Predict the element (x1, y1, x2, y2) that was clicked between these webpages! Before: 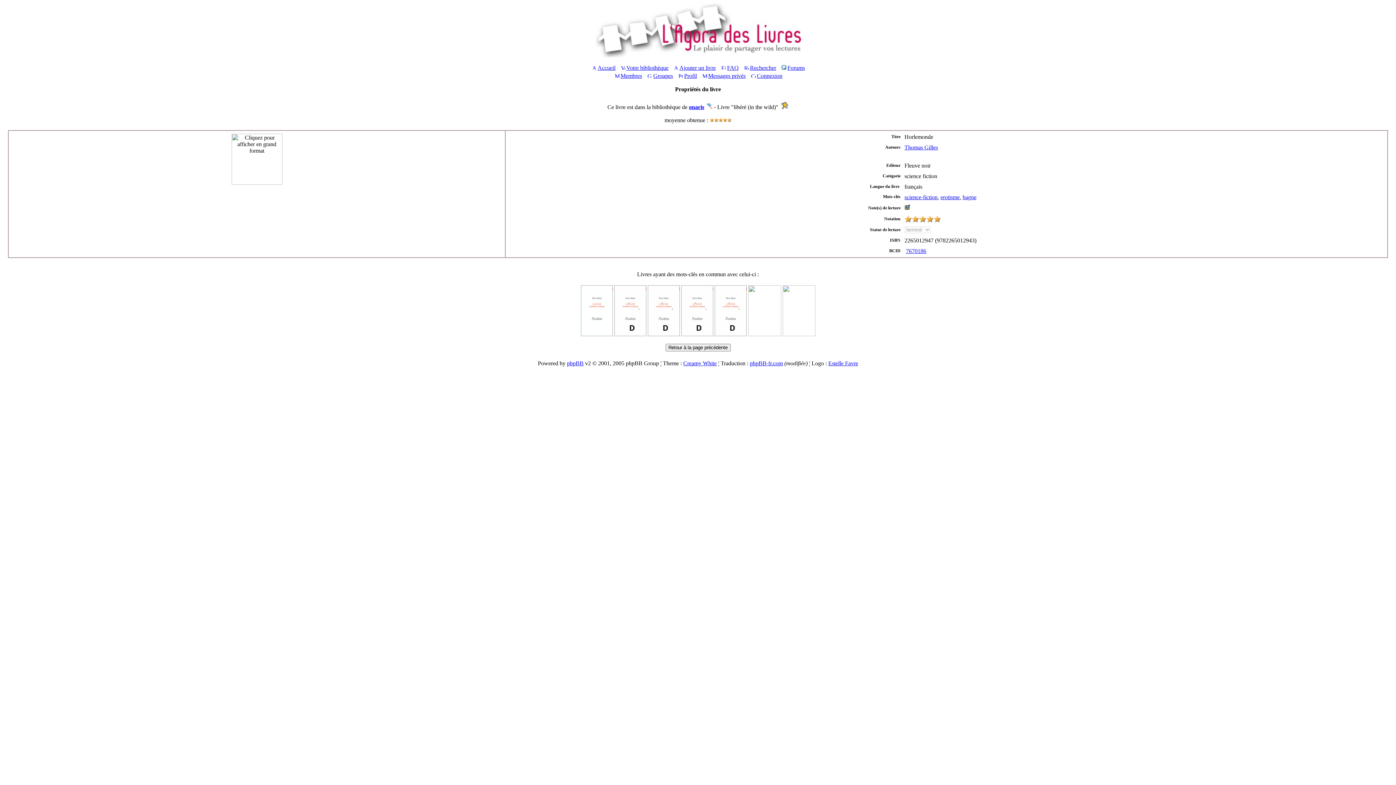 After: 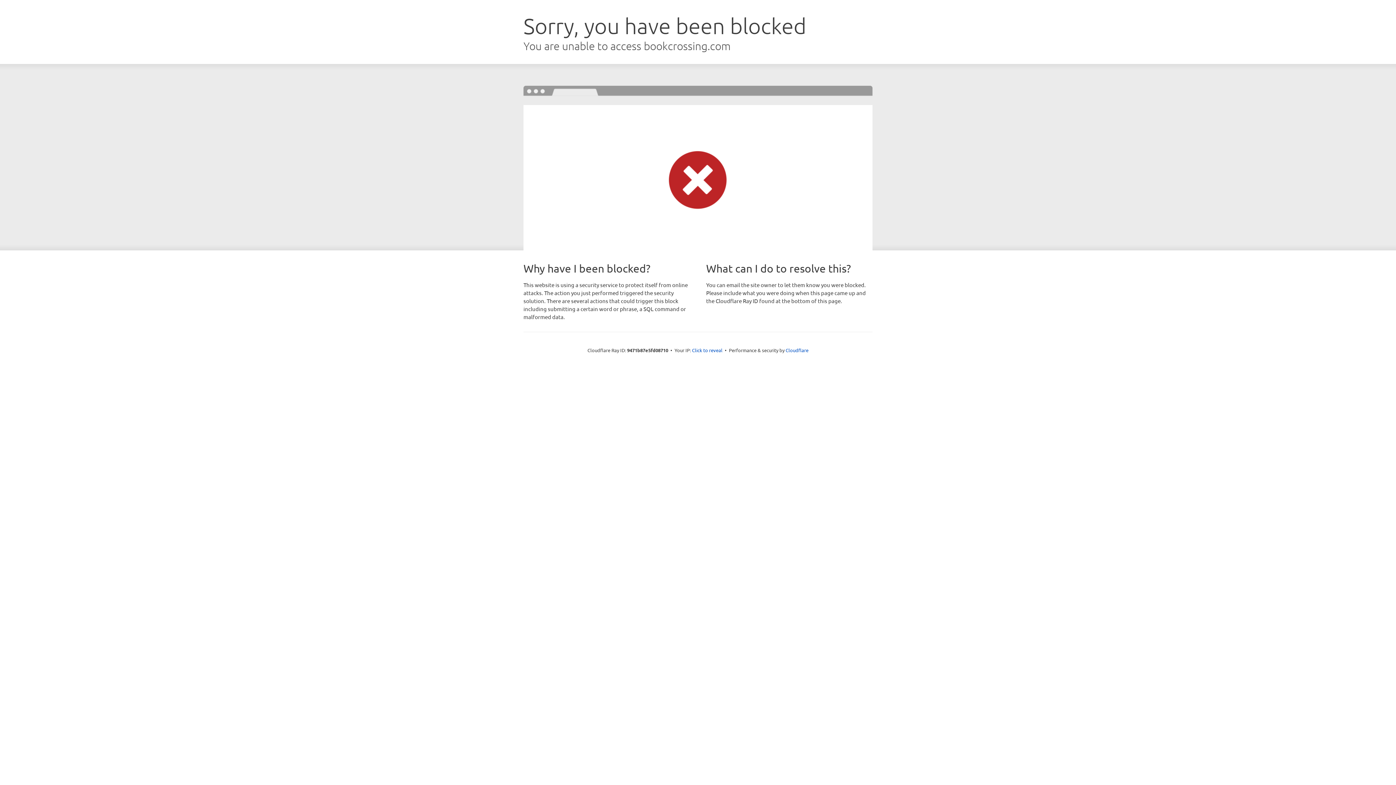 Action: bbox: (906, 248, 926, 254) label: 7670186